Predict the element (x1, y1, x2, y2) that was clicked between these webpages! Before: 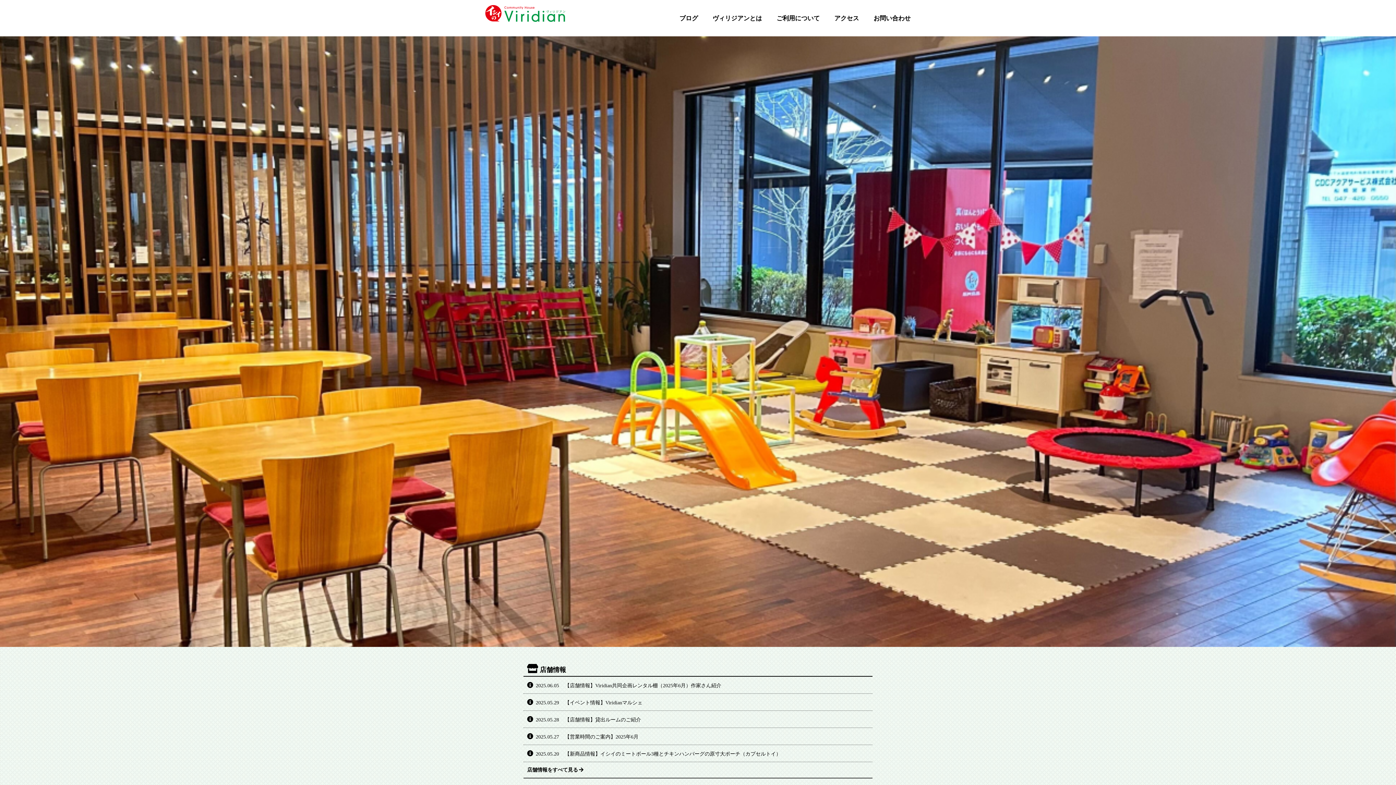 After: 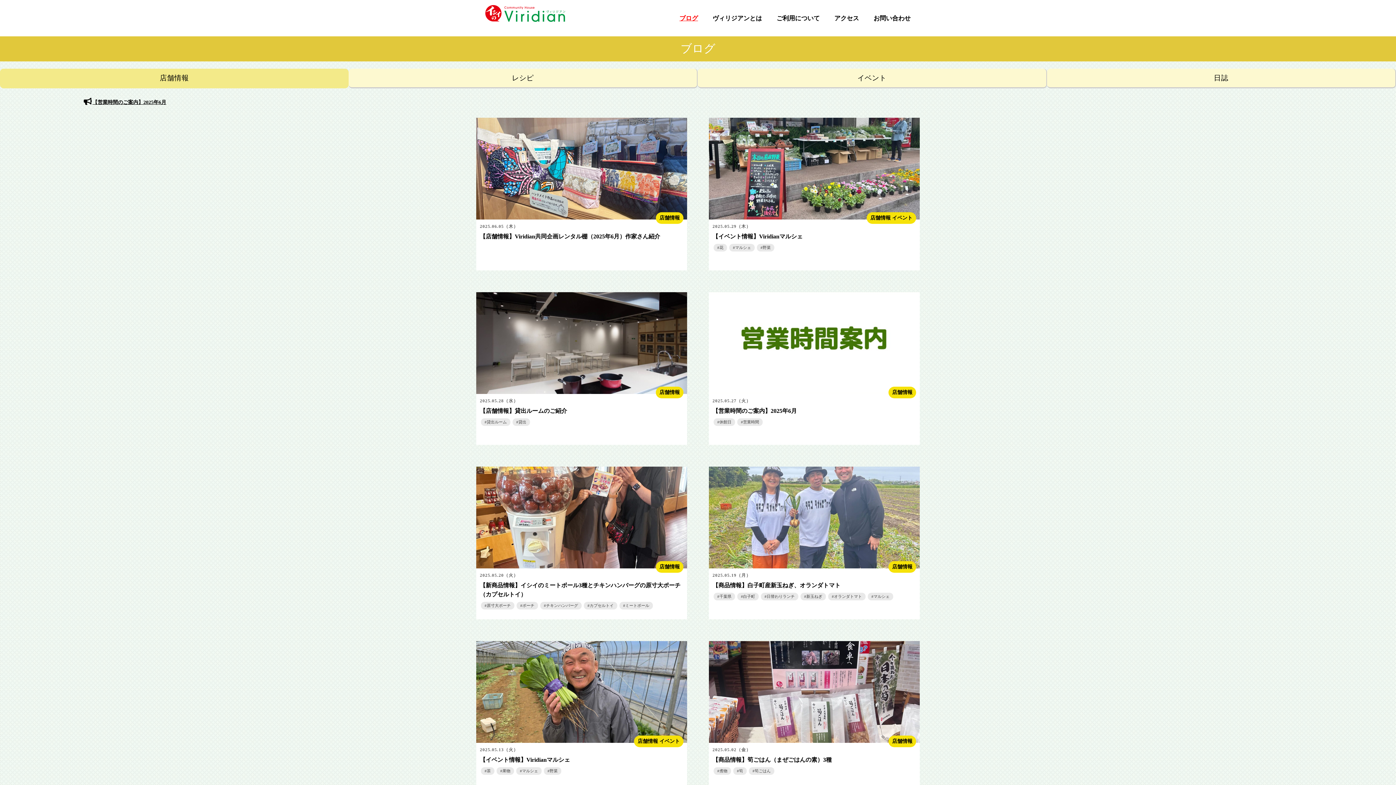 Action: label: 店舗情報をすべて見る bbox: (527, 766, 583, 774)